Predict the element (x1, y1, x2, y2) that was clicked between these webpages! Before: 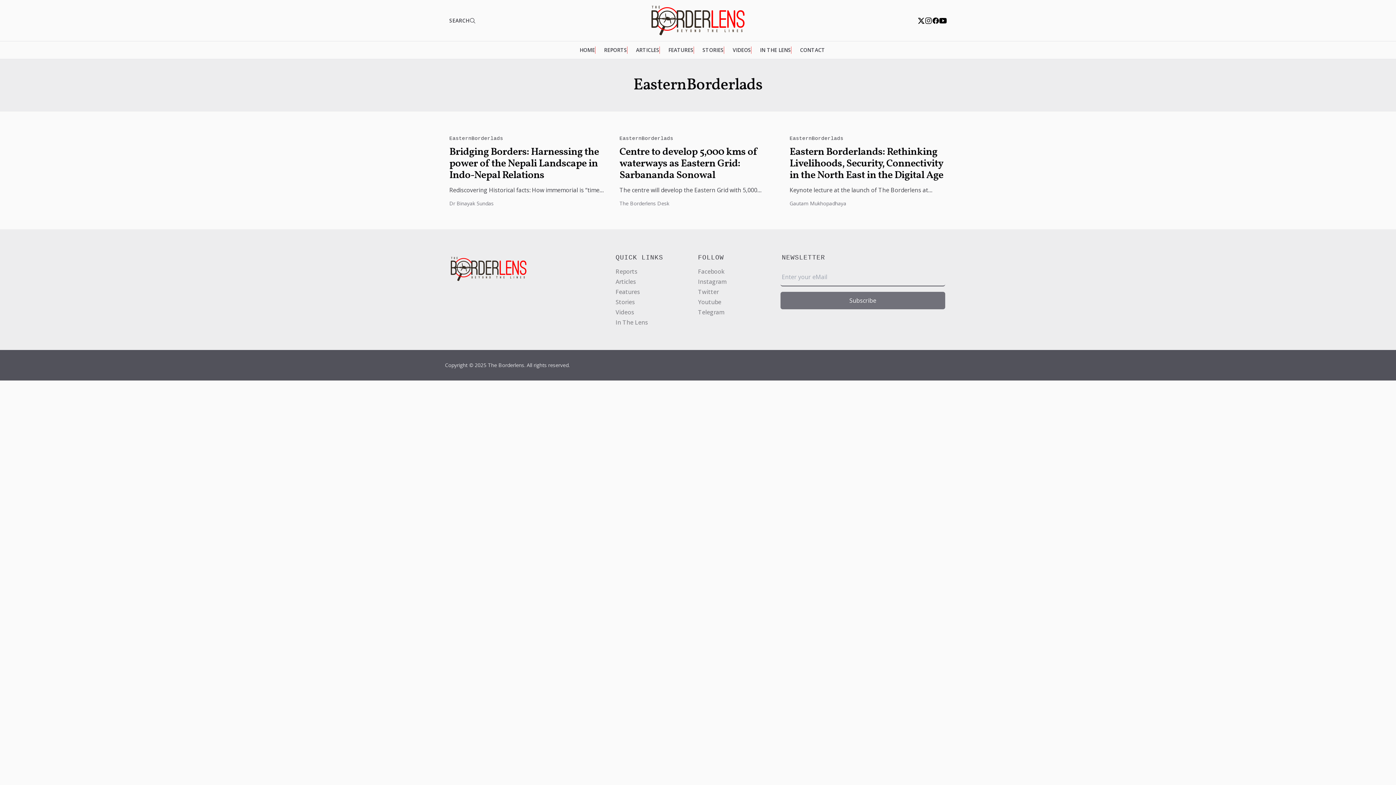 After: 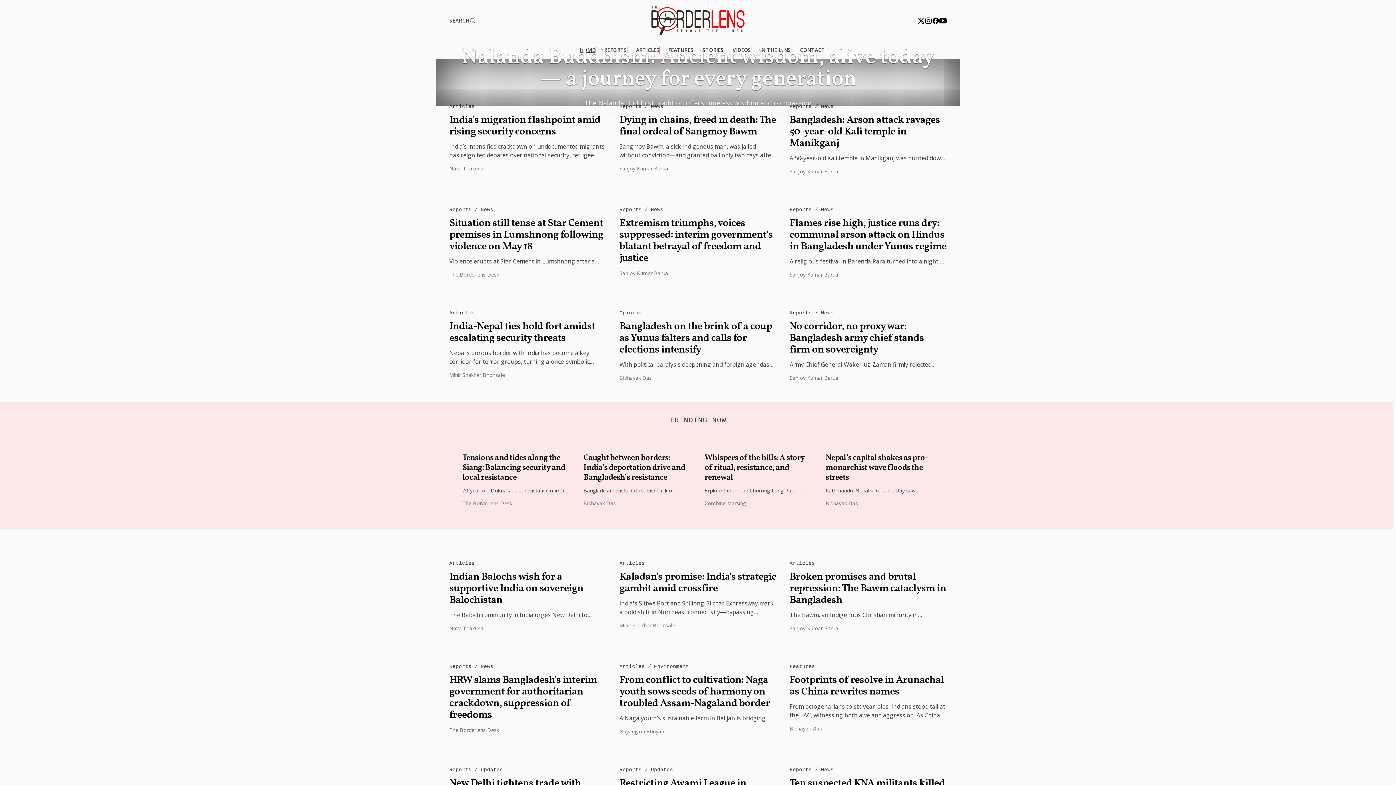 Action: bbox: (651, 5, 744, 35)